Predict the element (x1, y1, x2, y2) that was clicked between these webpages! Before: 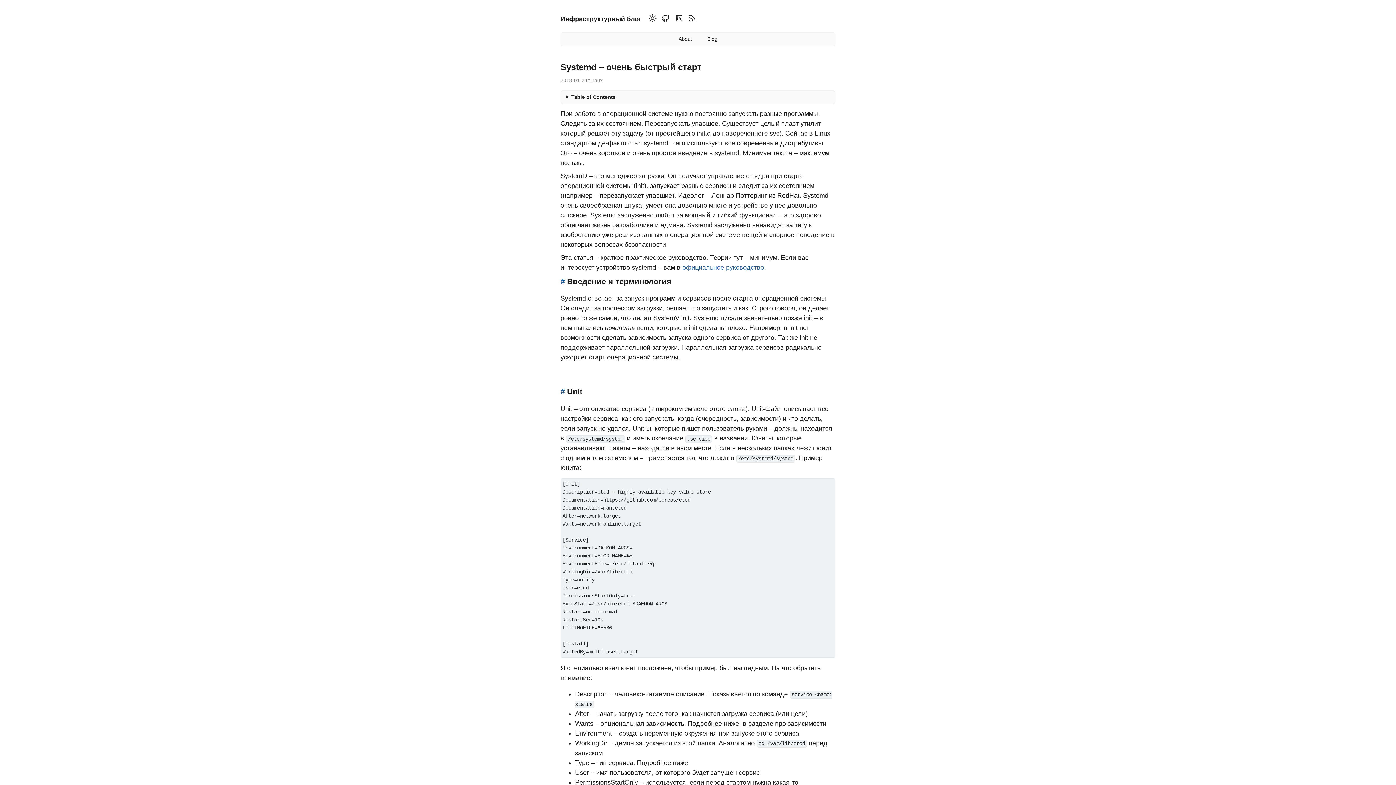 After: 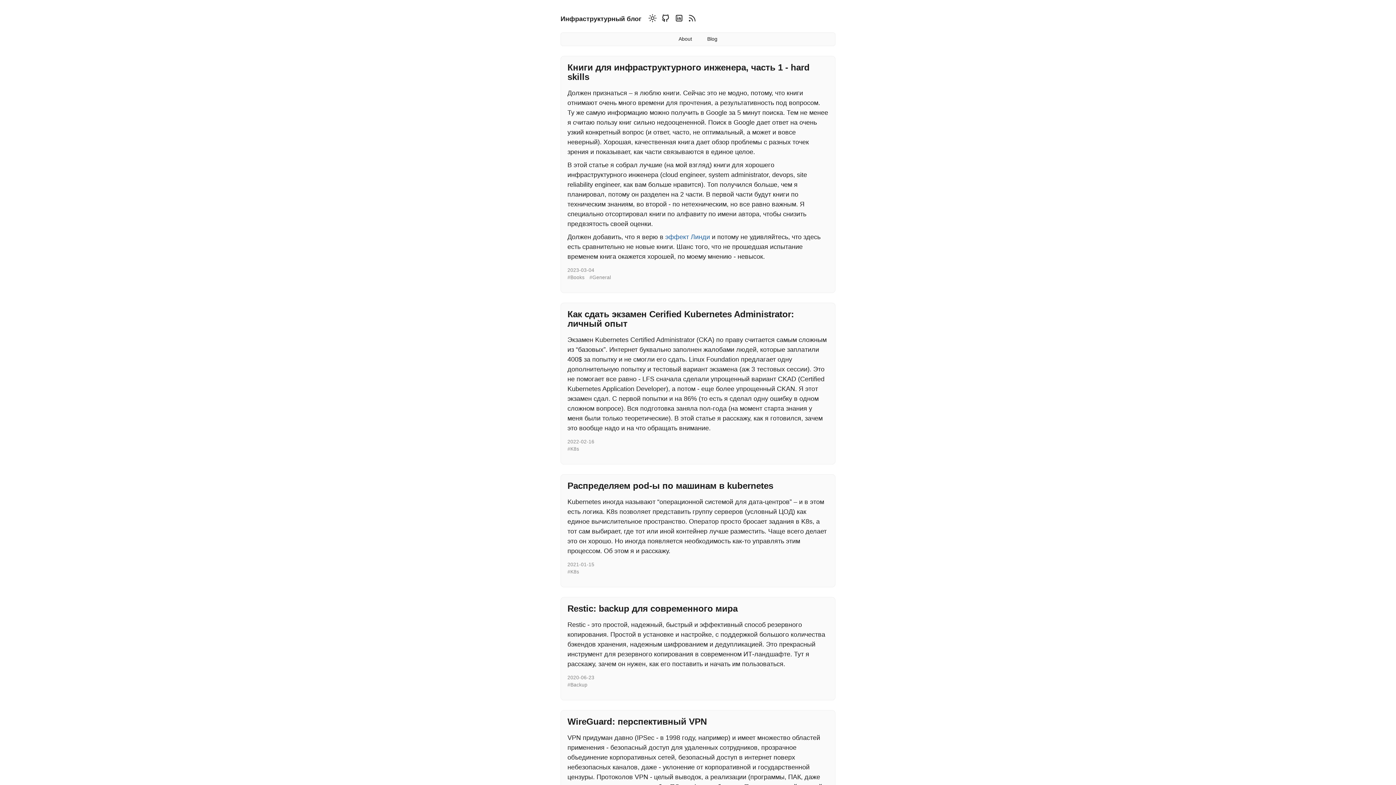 Action: label: Инфраструктурный блог bbox: (560, 15, 641, 22)